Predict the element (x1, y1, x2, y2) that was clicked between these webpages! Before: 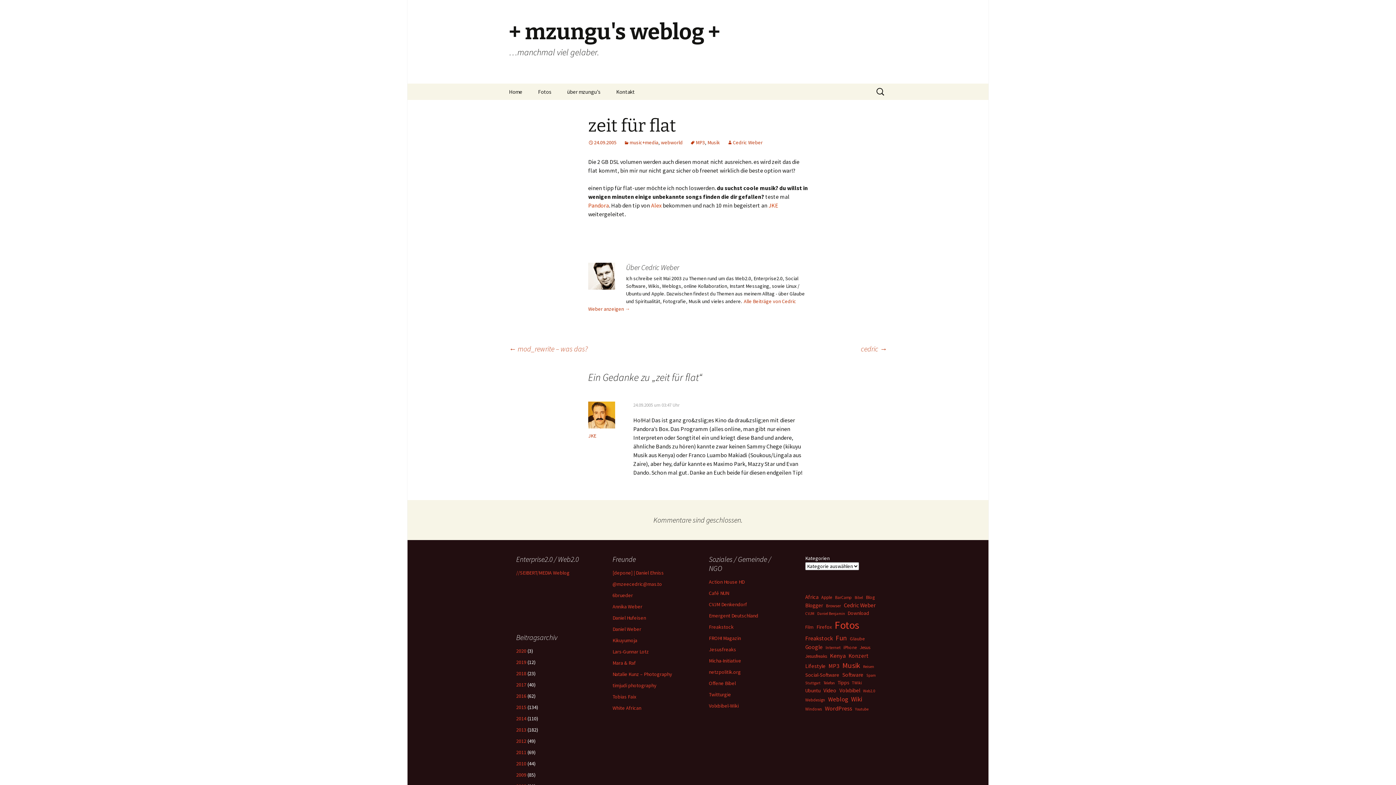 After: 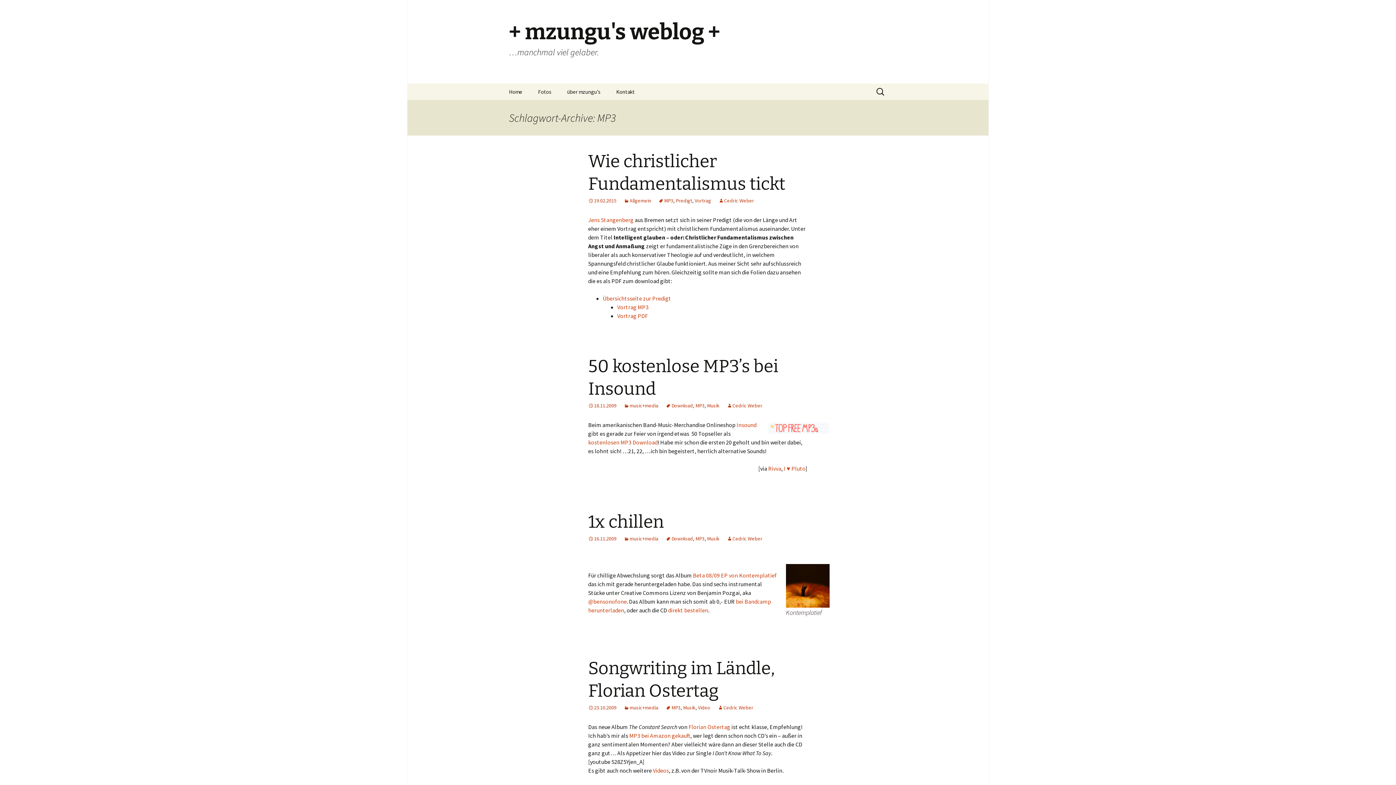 Action: label: MP3 bbox: (690, 139, 705, 145)